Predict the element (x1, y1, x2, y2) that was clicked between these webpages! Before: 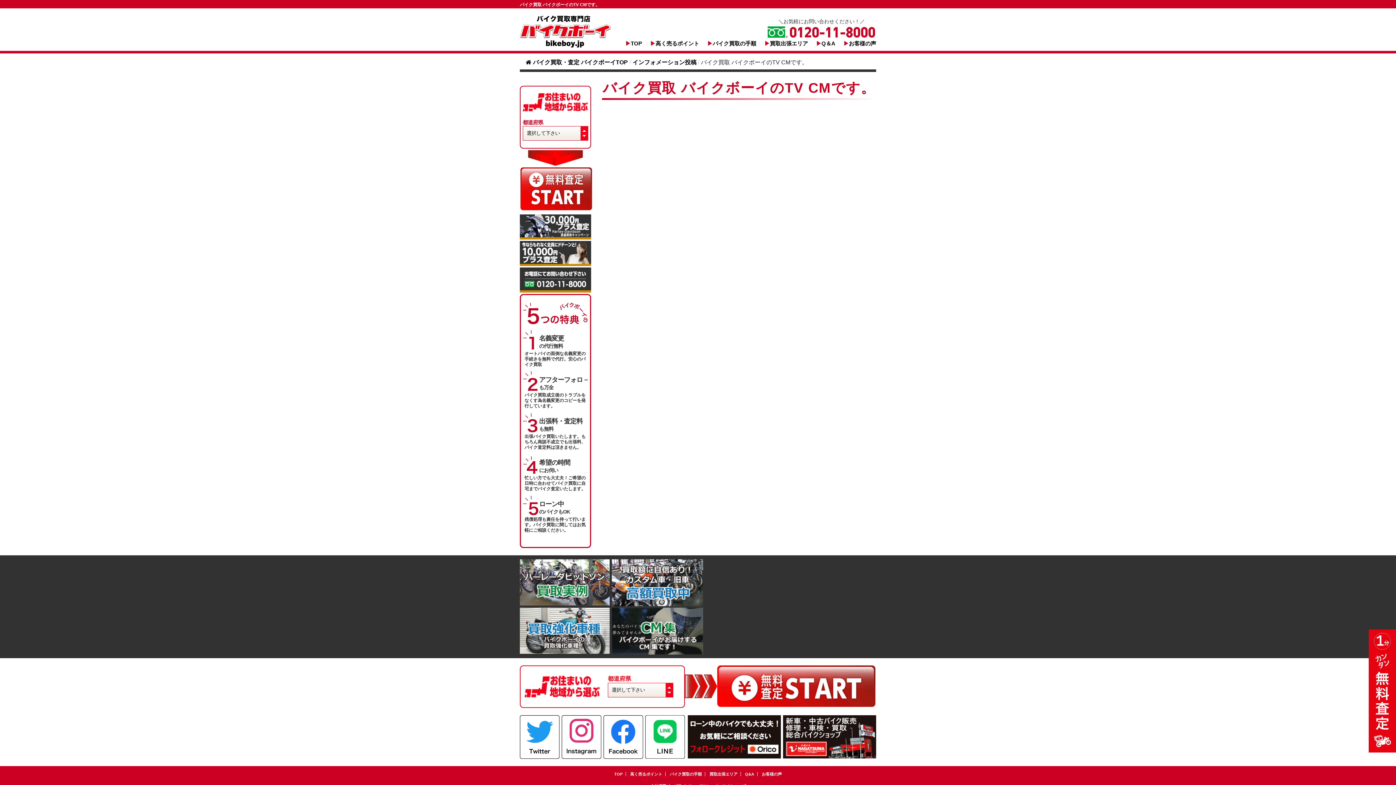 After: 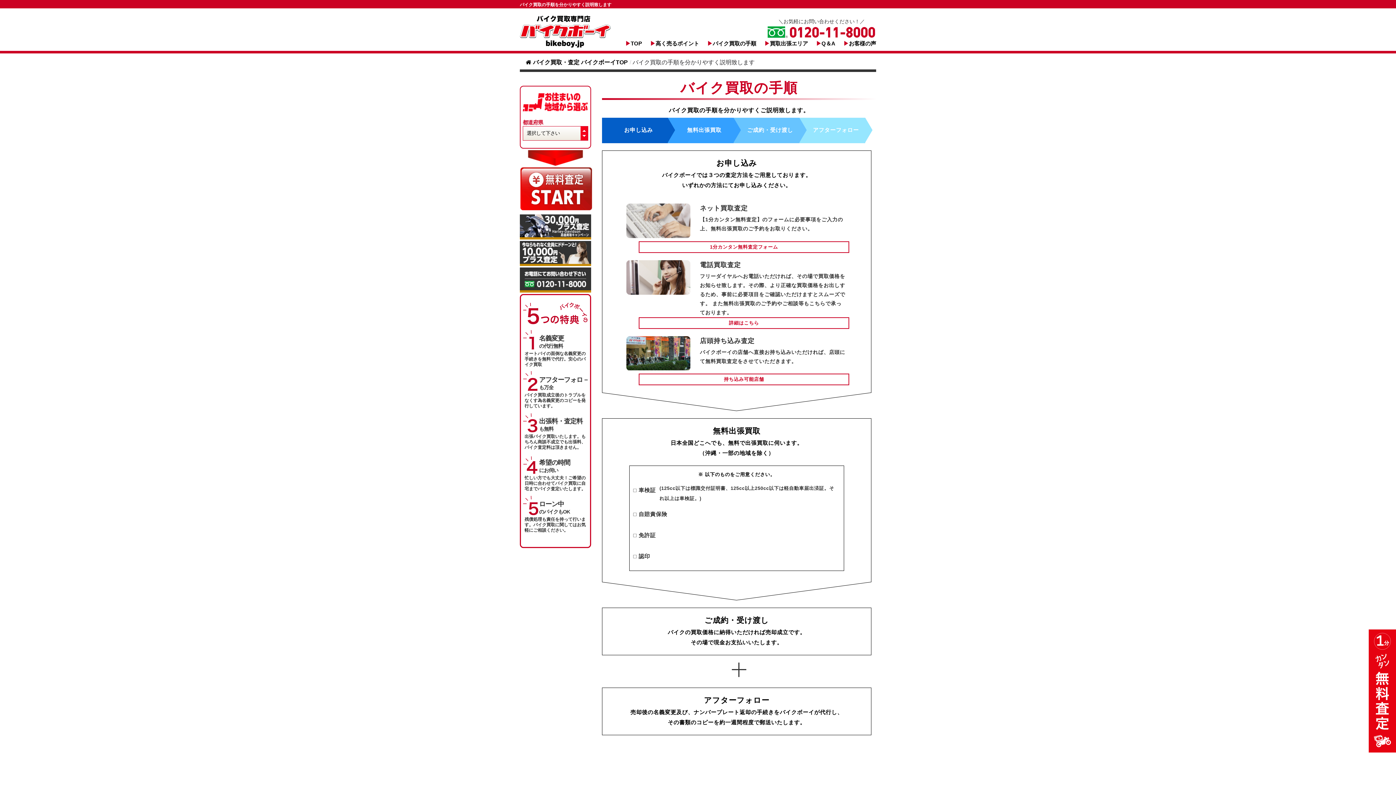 Action: bbox: (670, 772, 702, 776) label: バイク買取の手順